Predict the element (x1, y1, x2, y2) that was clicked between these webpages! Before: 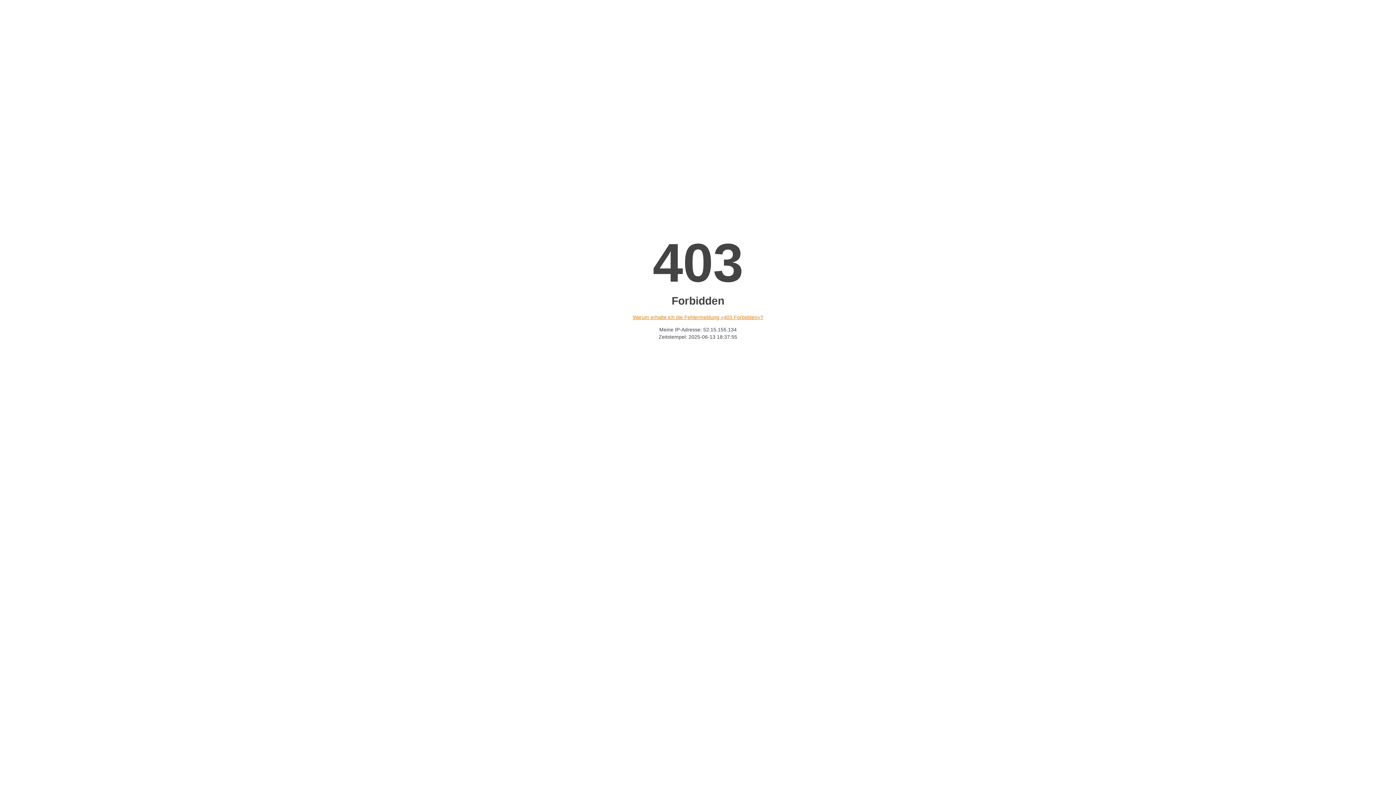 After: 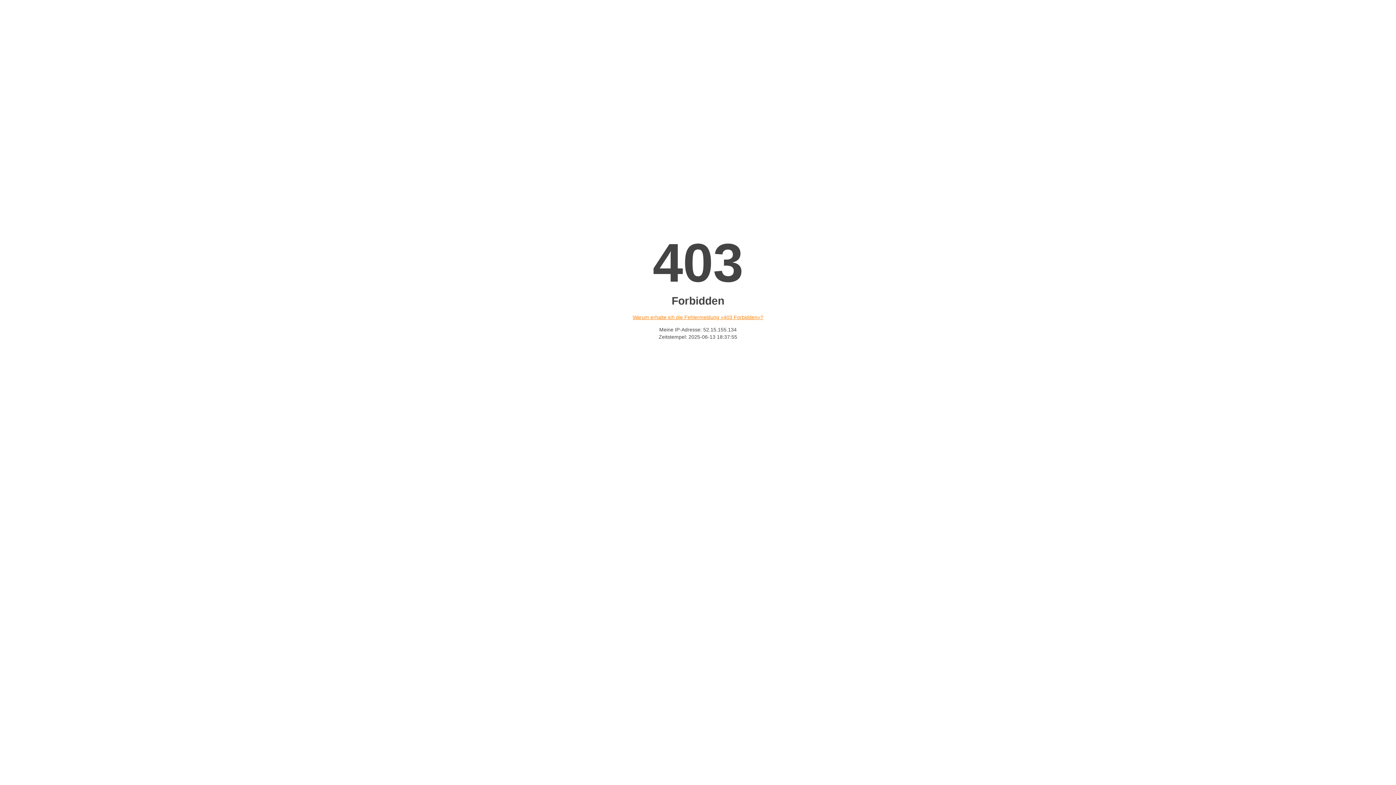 Action: label: Warum erhalte ich die Fehlermeldung «403 Forbidden»? bbox: (632, 314, 763, 320)